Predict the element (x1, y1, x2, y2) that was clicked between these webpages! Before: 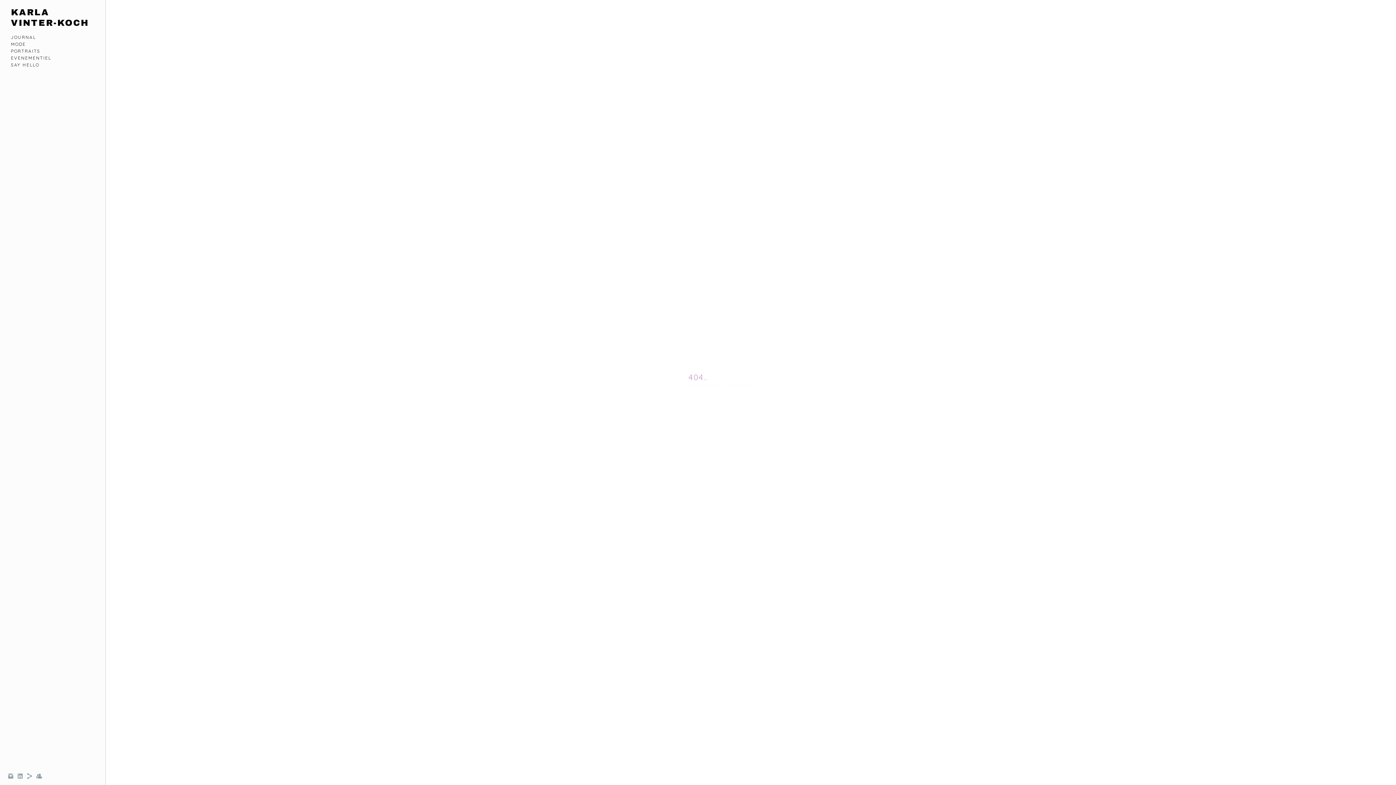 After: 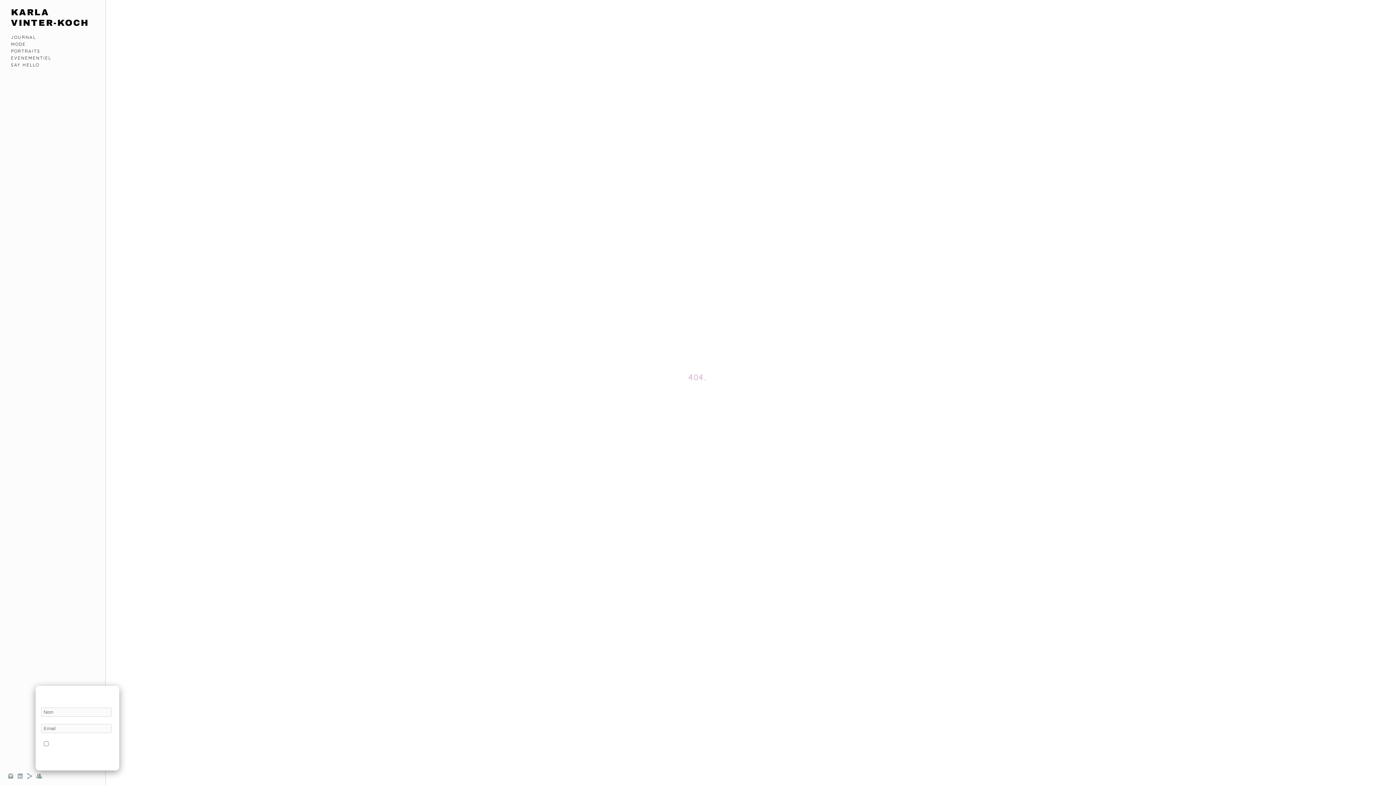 Action: bbox: (35, 775, 42, 781)